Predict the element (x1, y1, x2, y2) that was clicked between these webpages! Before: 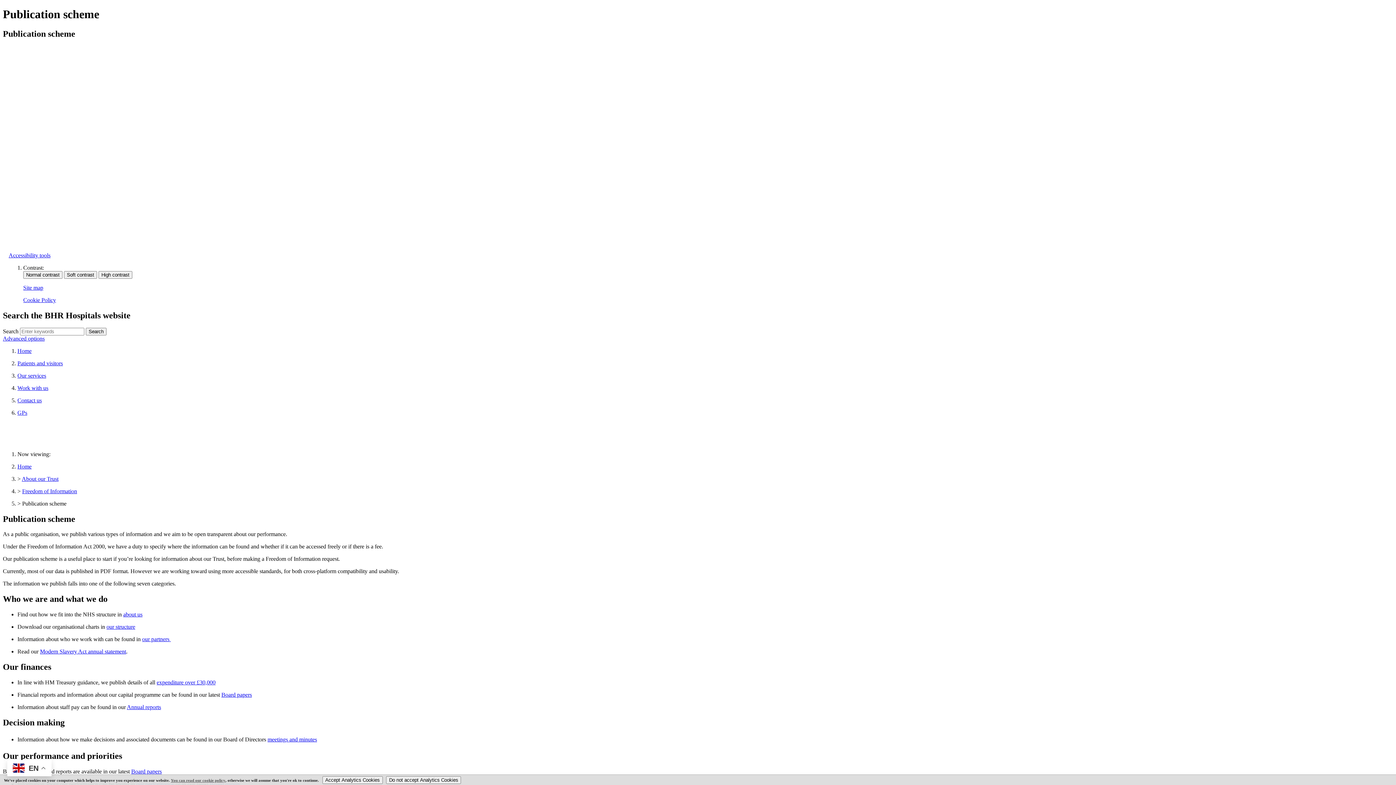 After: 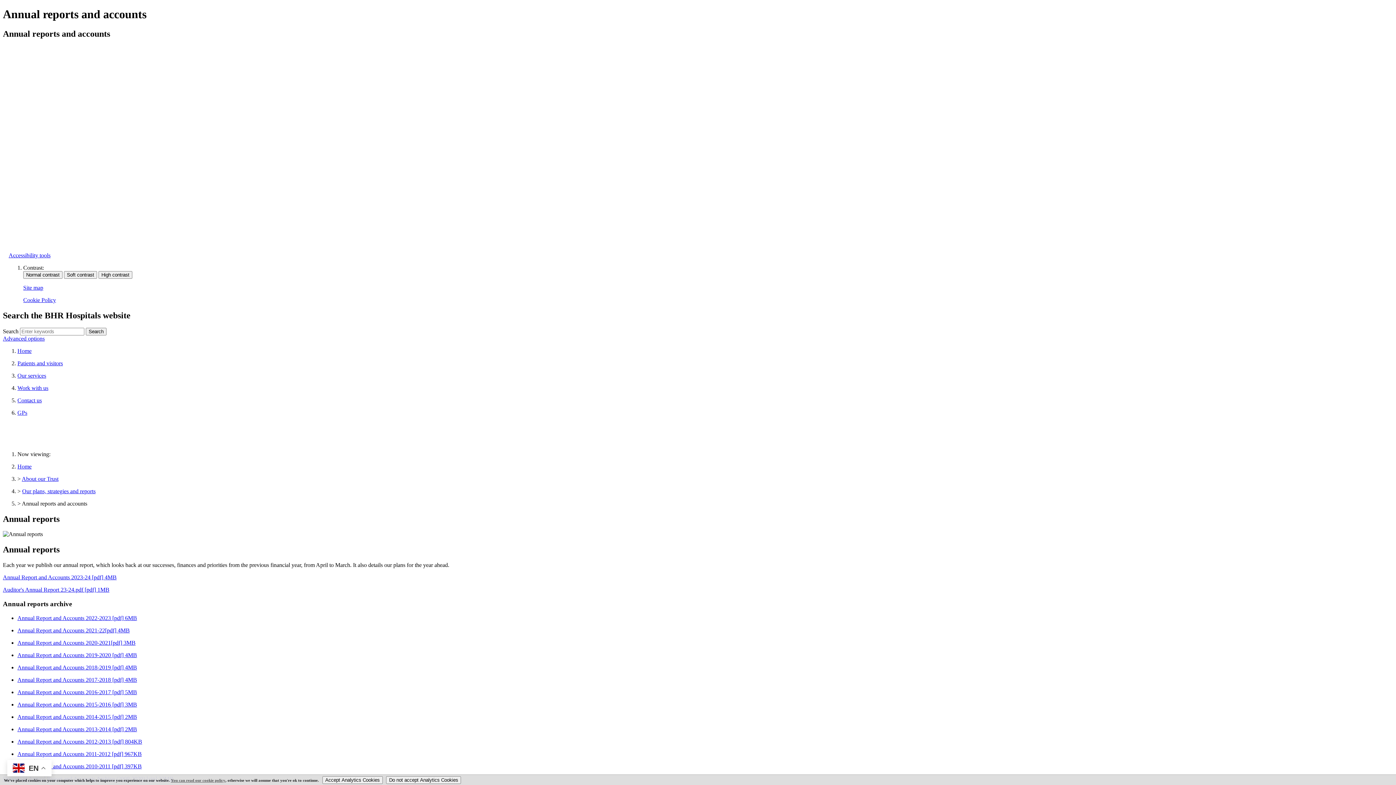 Action: bbox: (126, 704, 161, 710) label: Annual reports